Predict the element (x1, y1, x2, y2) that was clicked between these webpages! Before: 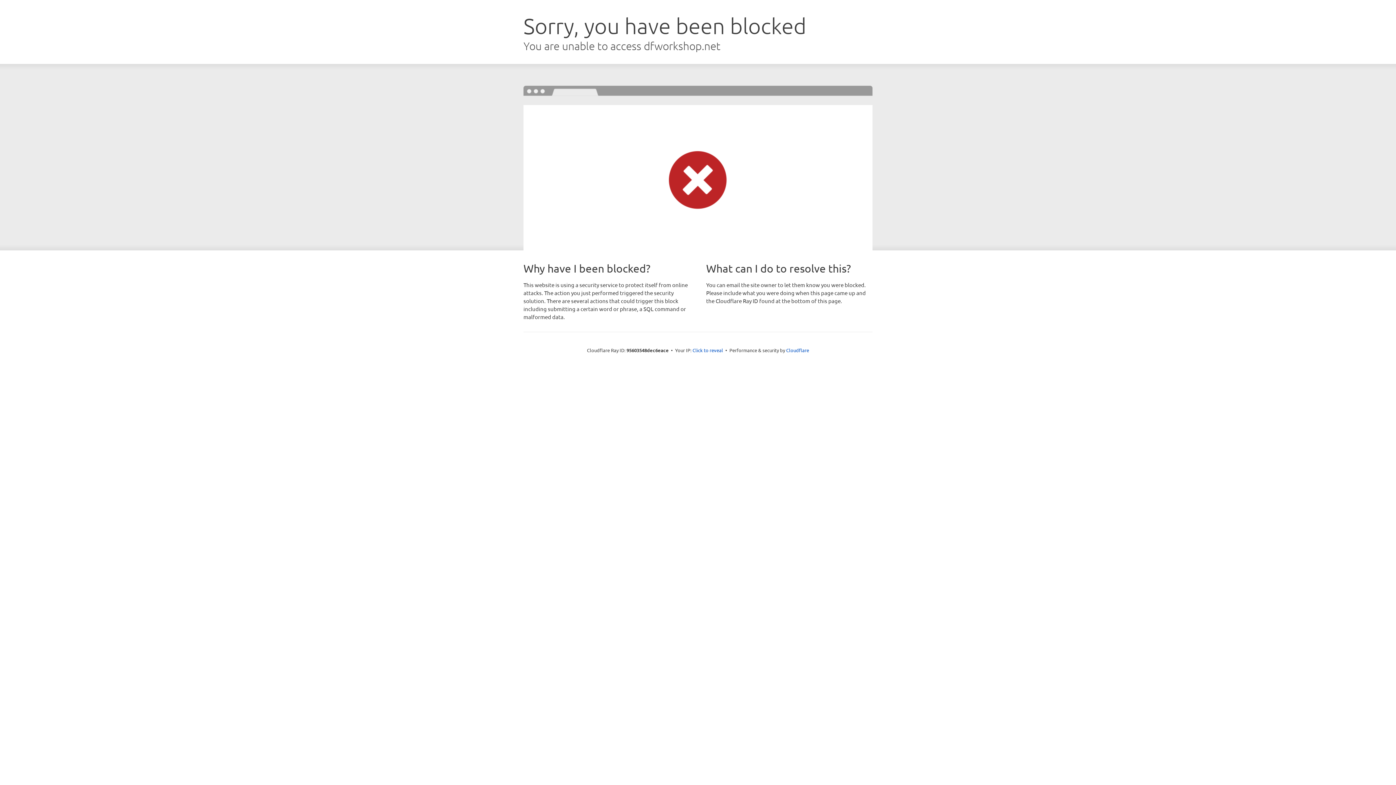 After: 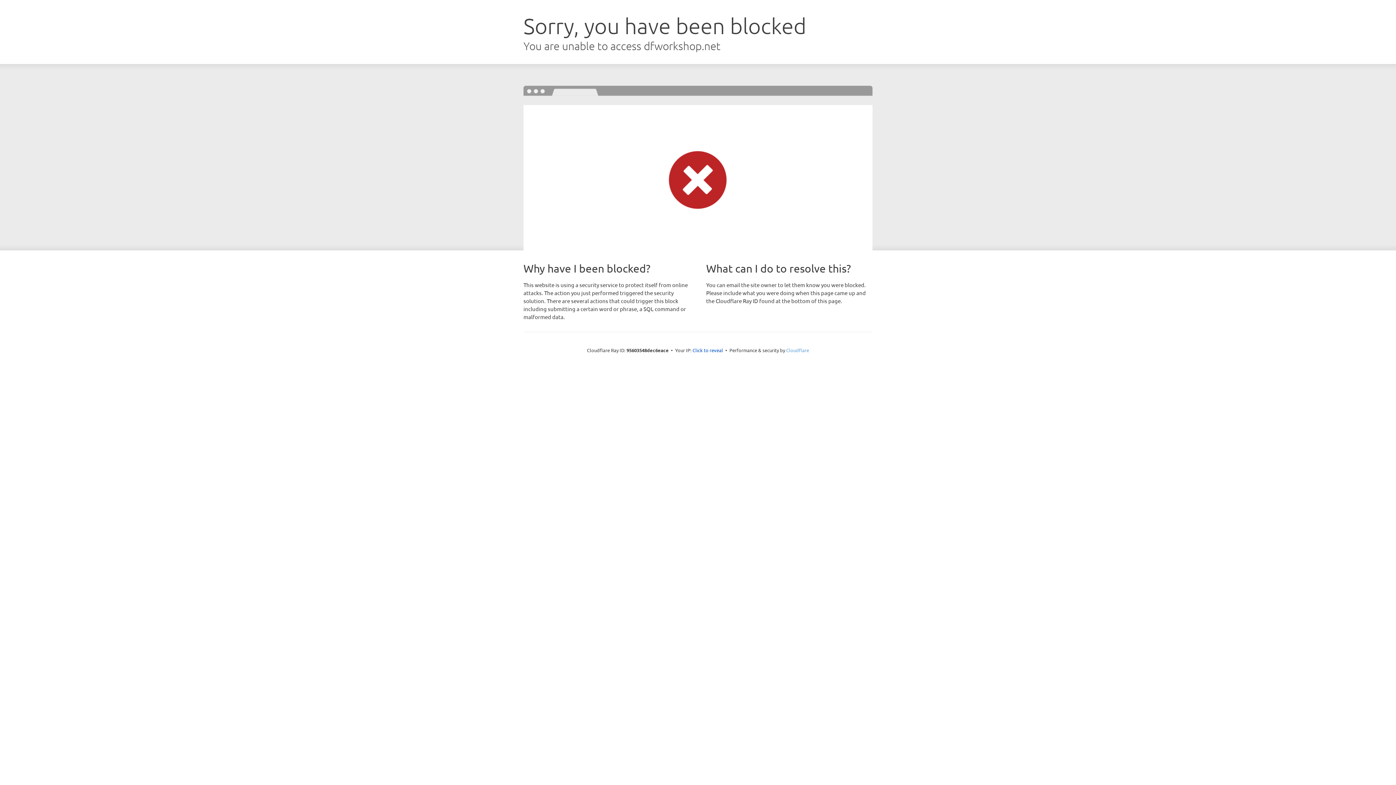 Action: label: Cloudflare bbox: (786, 347, 809, 353)